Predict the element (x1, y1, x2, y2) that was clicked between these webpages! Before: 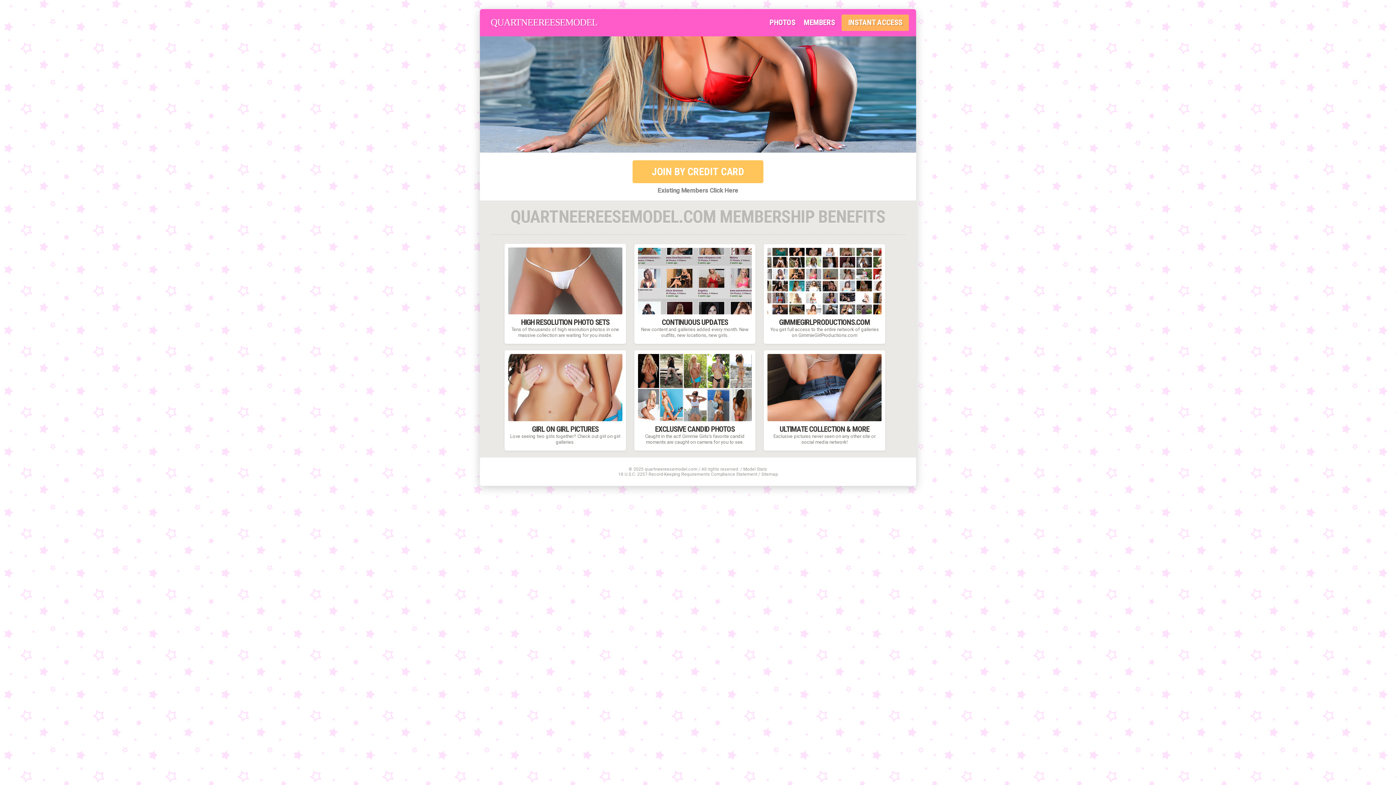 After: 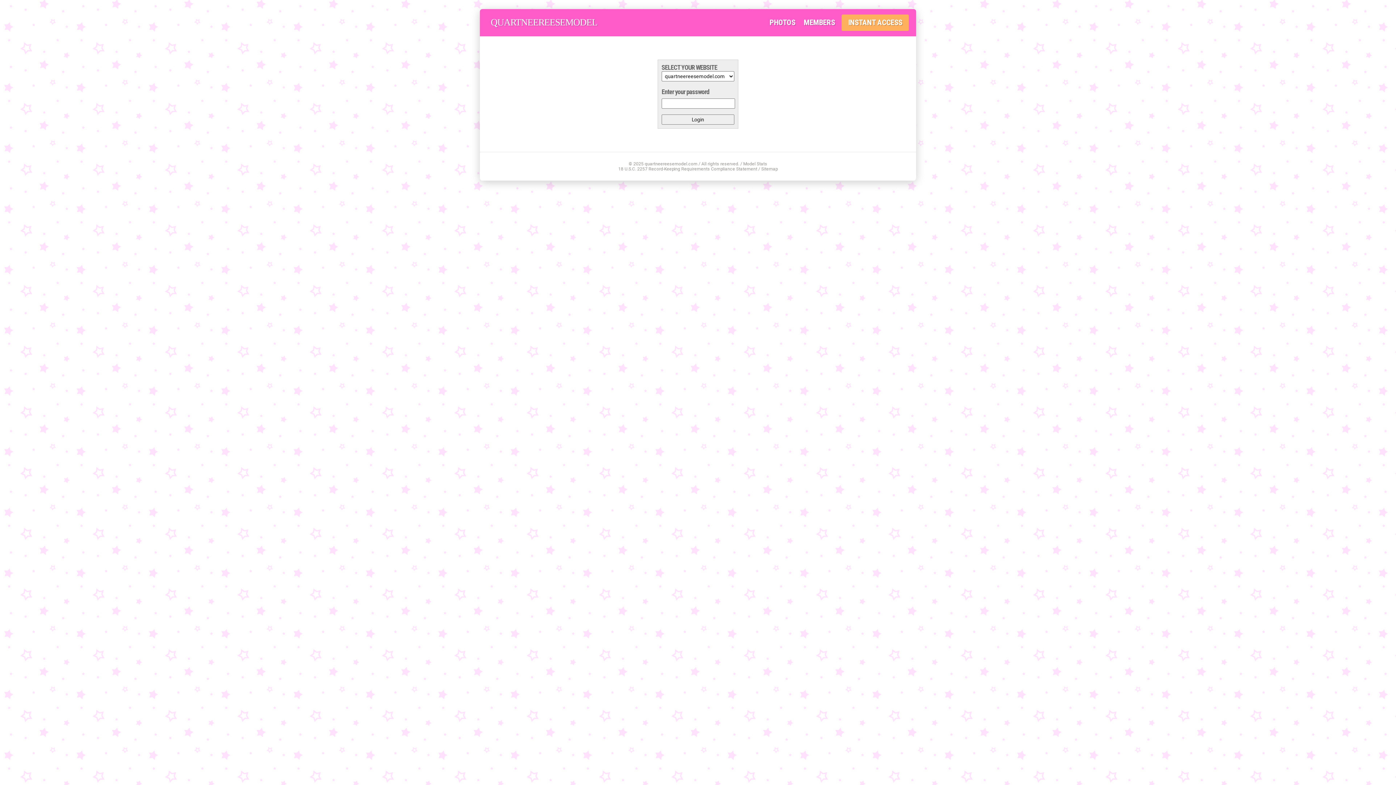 Action: label: Model Stats bbox: (743, 466, 767, 471)